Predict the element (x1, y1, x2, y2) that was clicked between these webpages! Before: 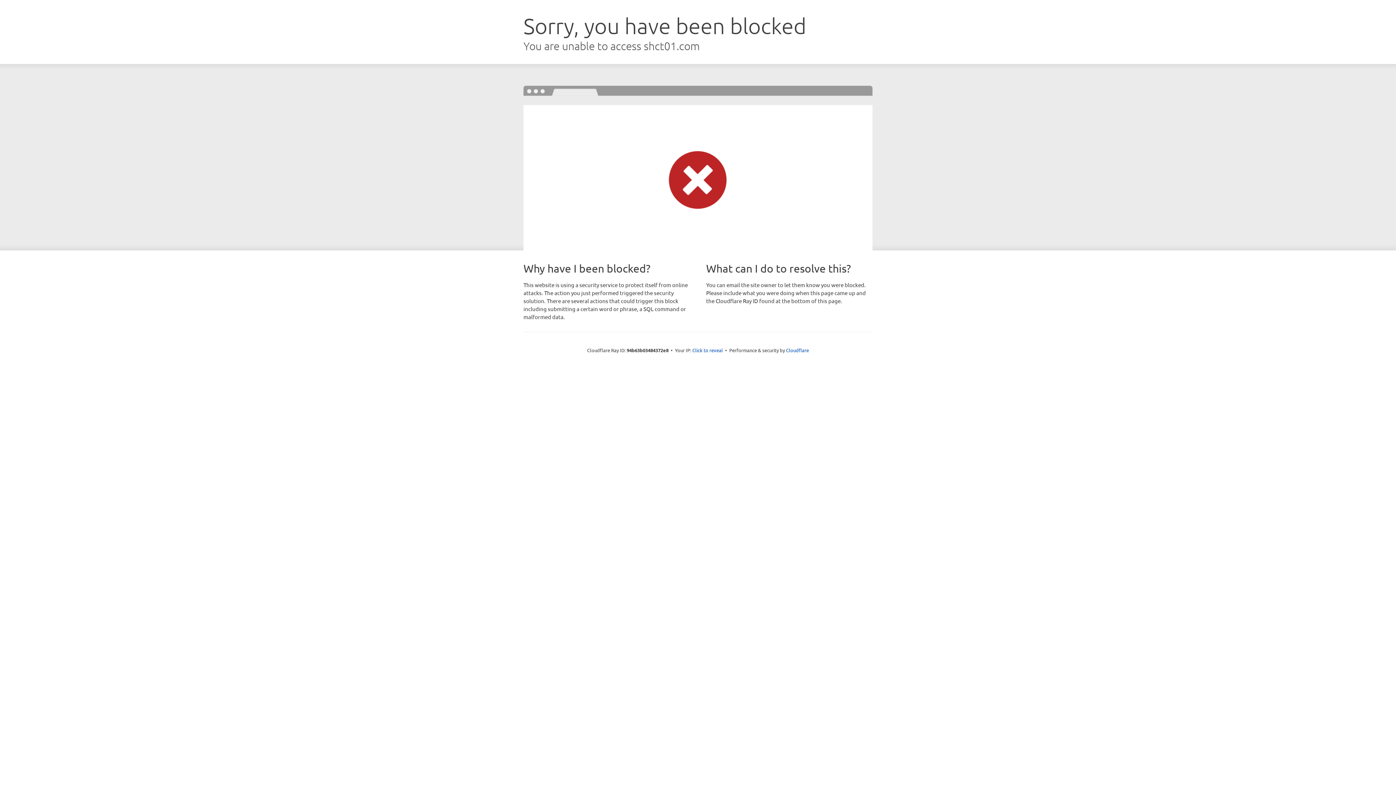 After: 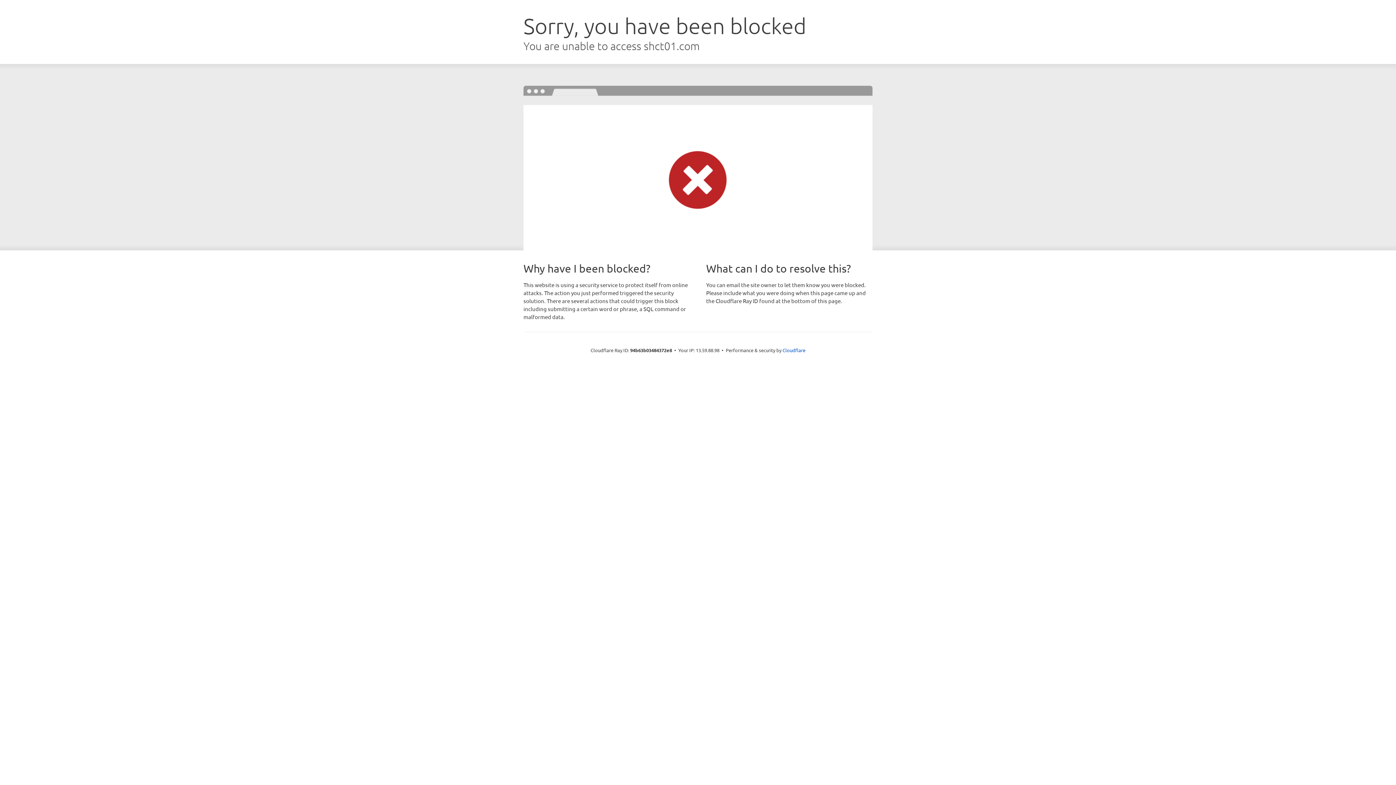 Action: label: Click to reveal bbox: (692, 346, 723, 353)